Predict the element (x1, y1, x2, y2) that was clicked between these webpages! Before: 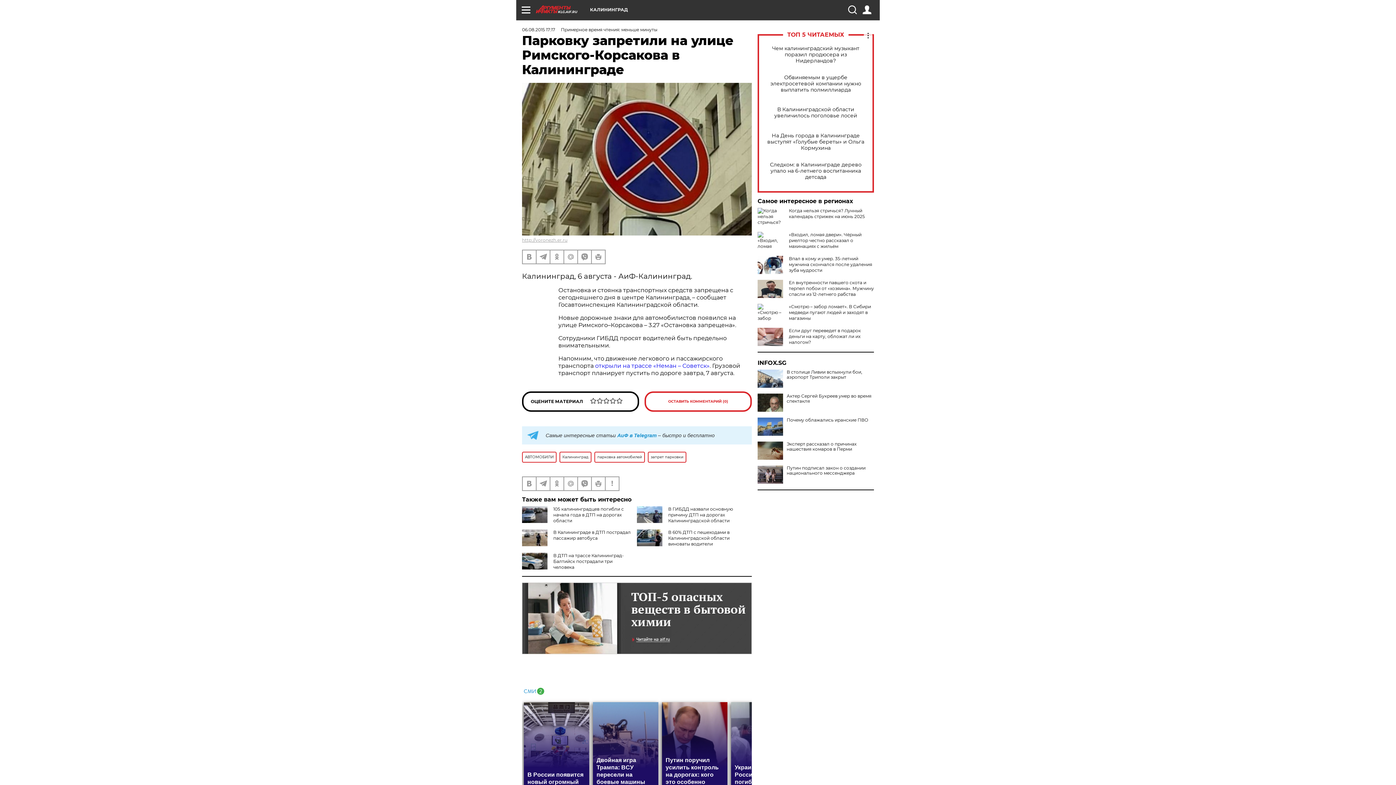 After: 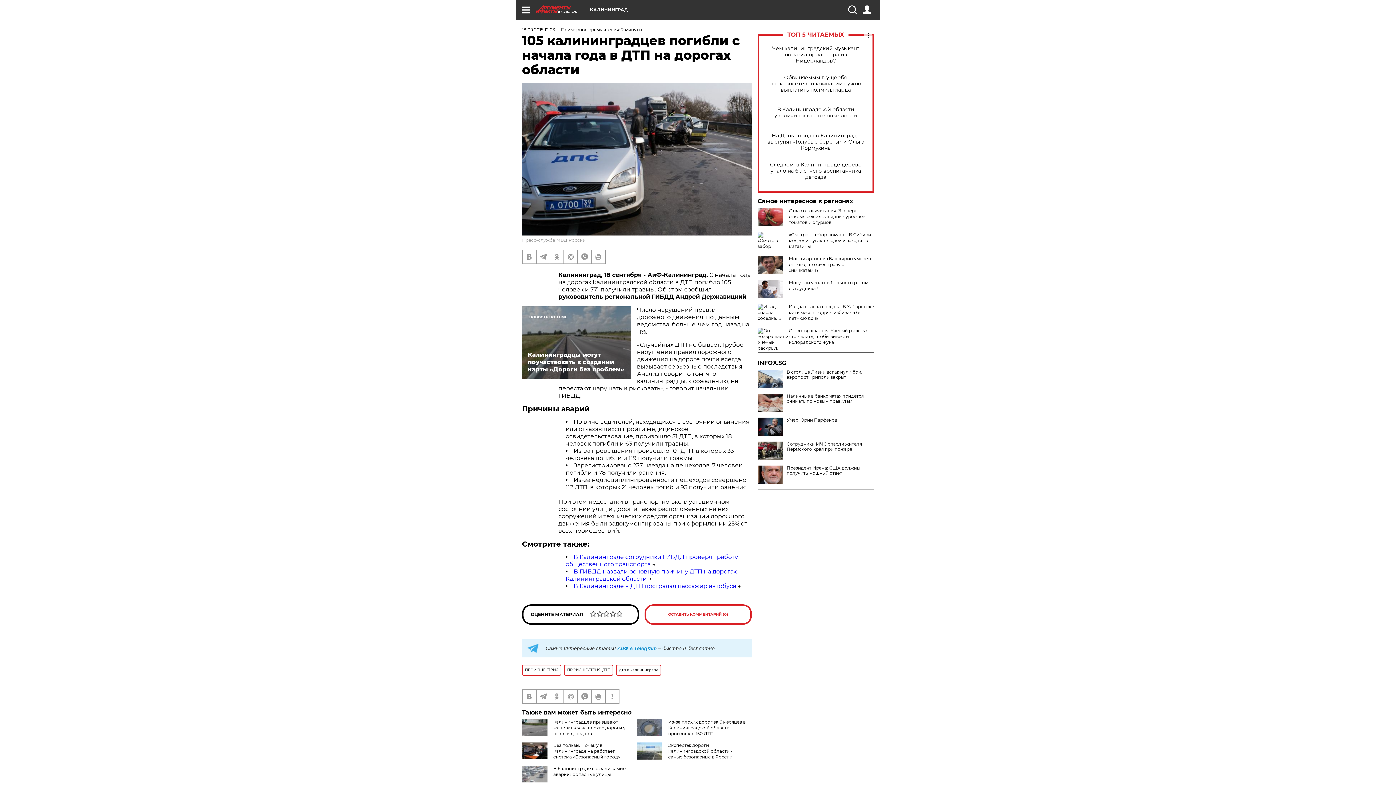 Action: bbox: (553, 506, 624, 523) label: 105 калининградцев погибли с начала года в ДТП на дорогах области